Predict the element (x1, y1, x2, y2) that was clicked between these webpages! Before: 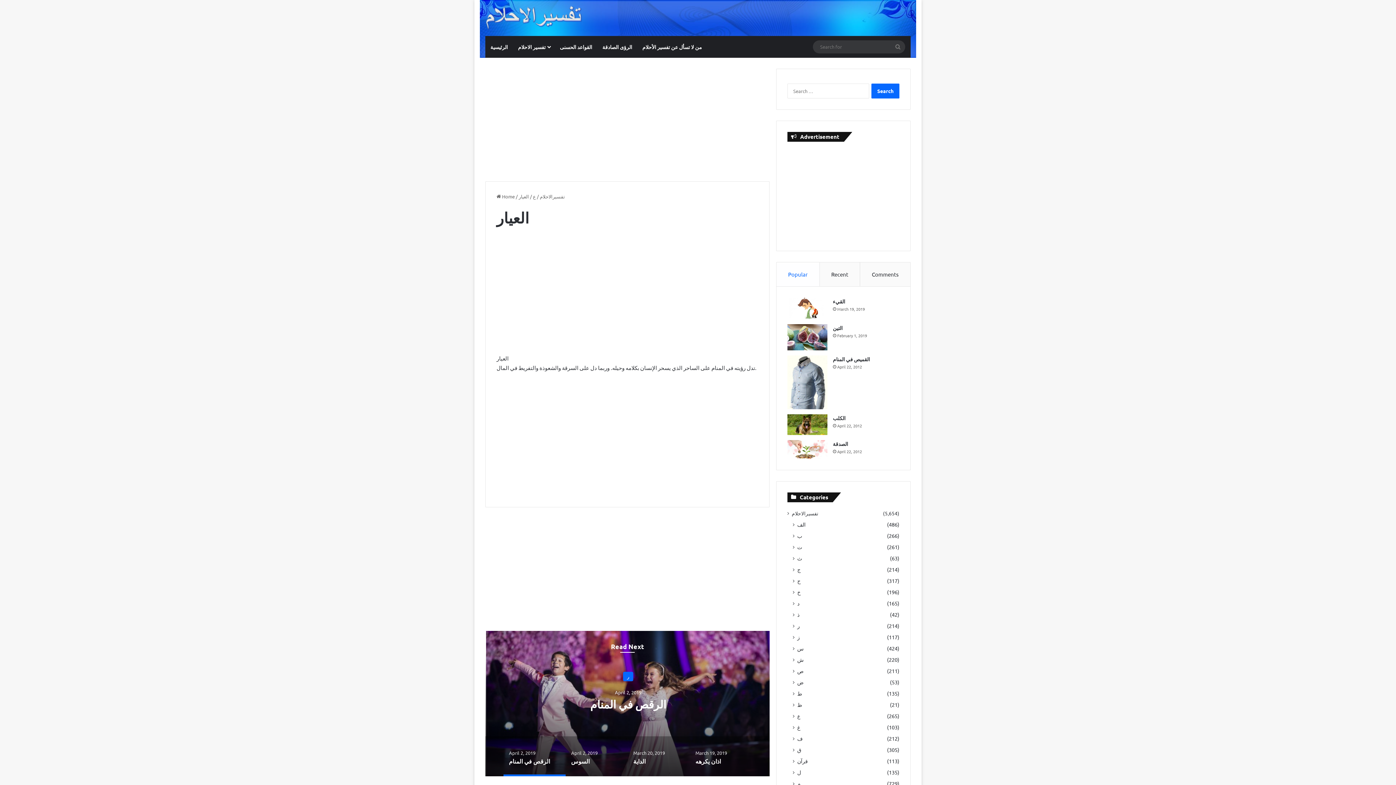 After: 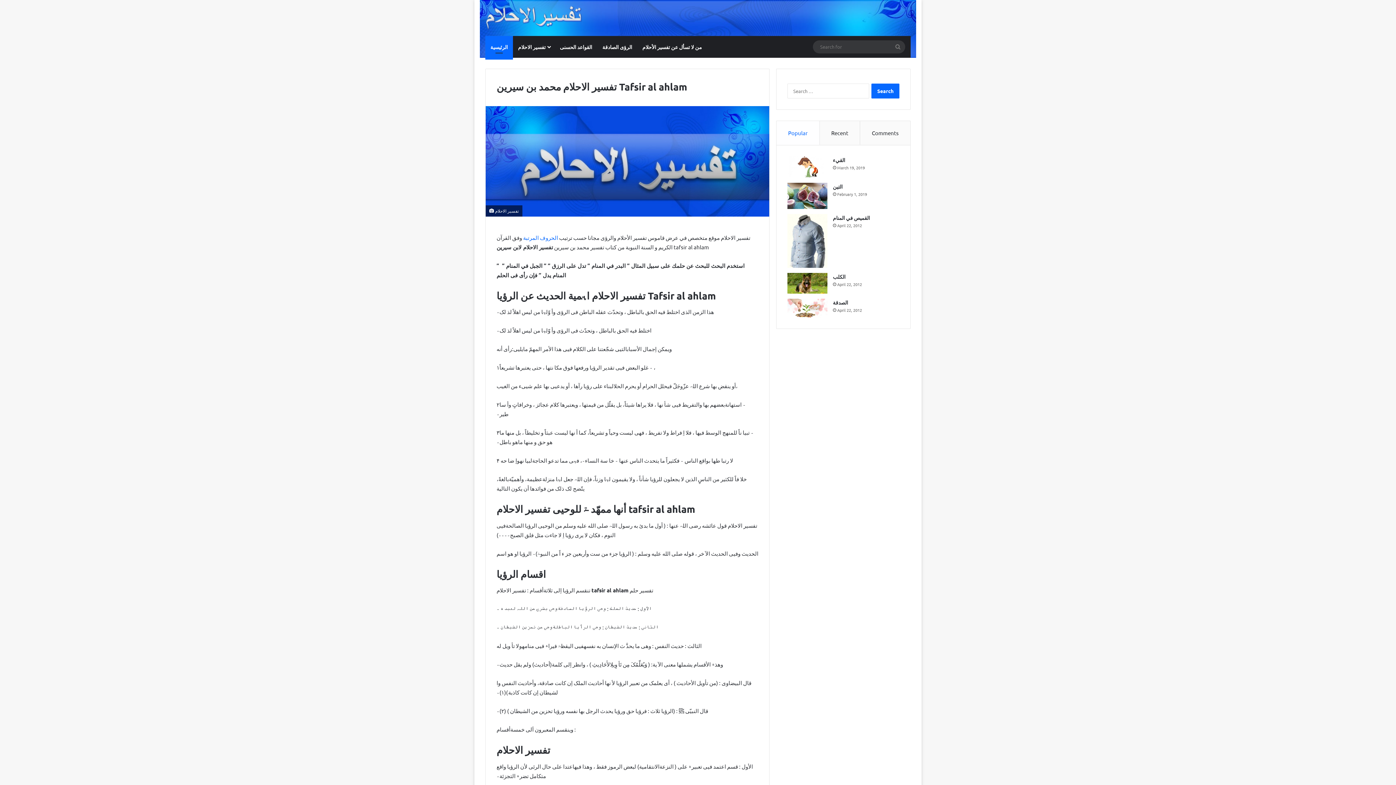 Action: bbox: (485, 36, 513, 57) label: الرئيسية